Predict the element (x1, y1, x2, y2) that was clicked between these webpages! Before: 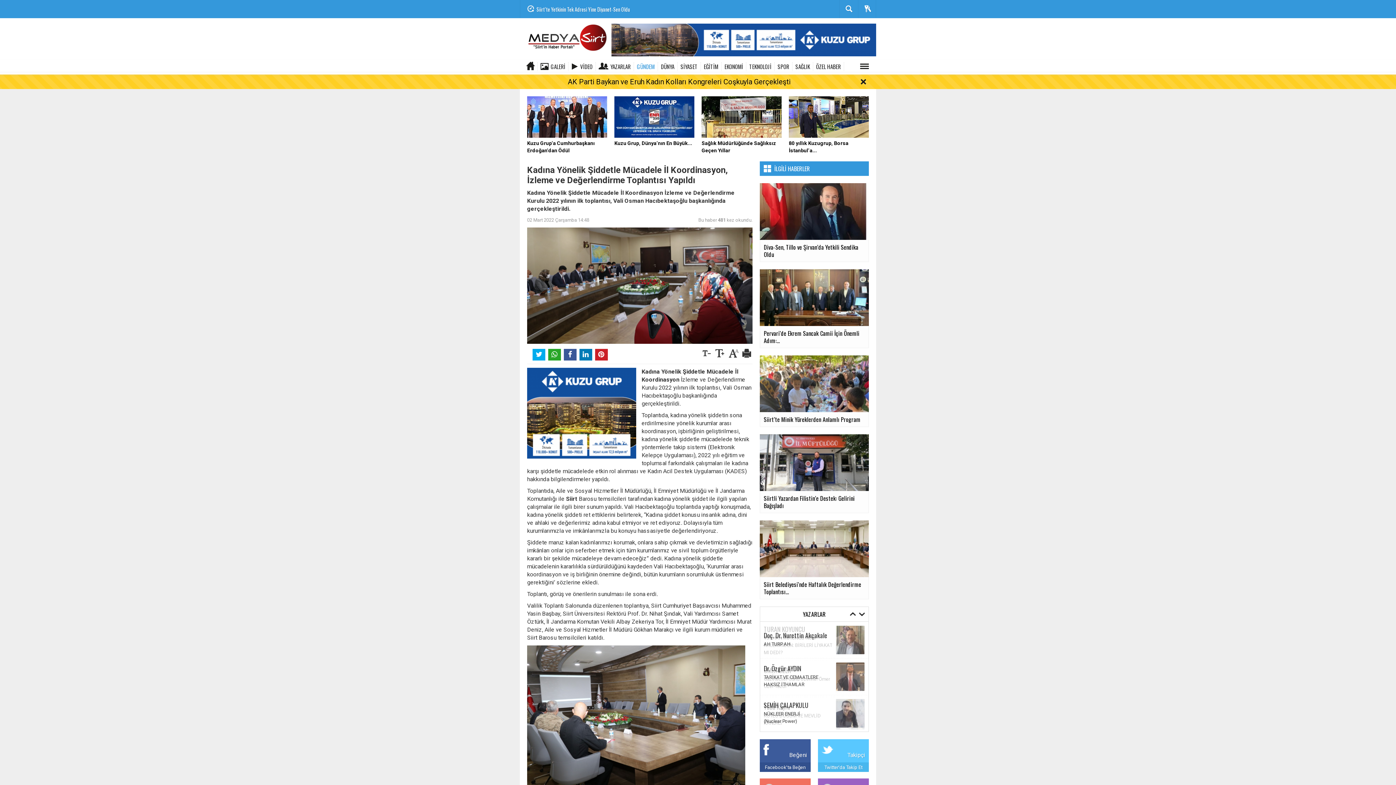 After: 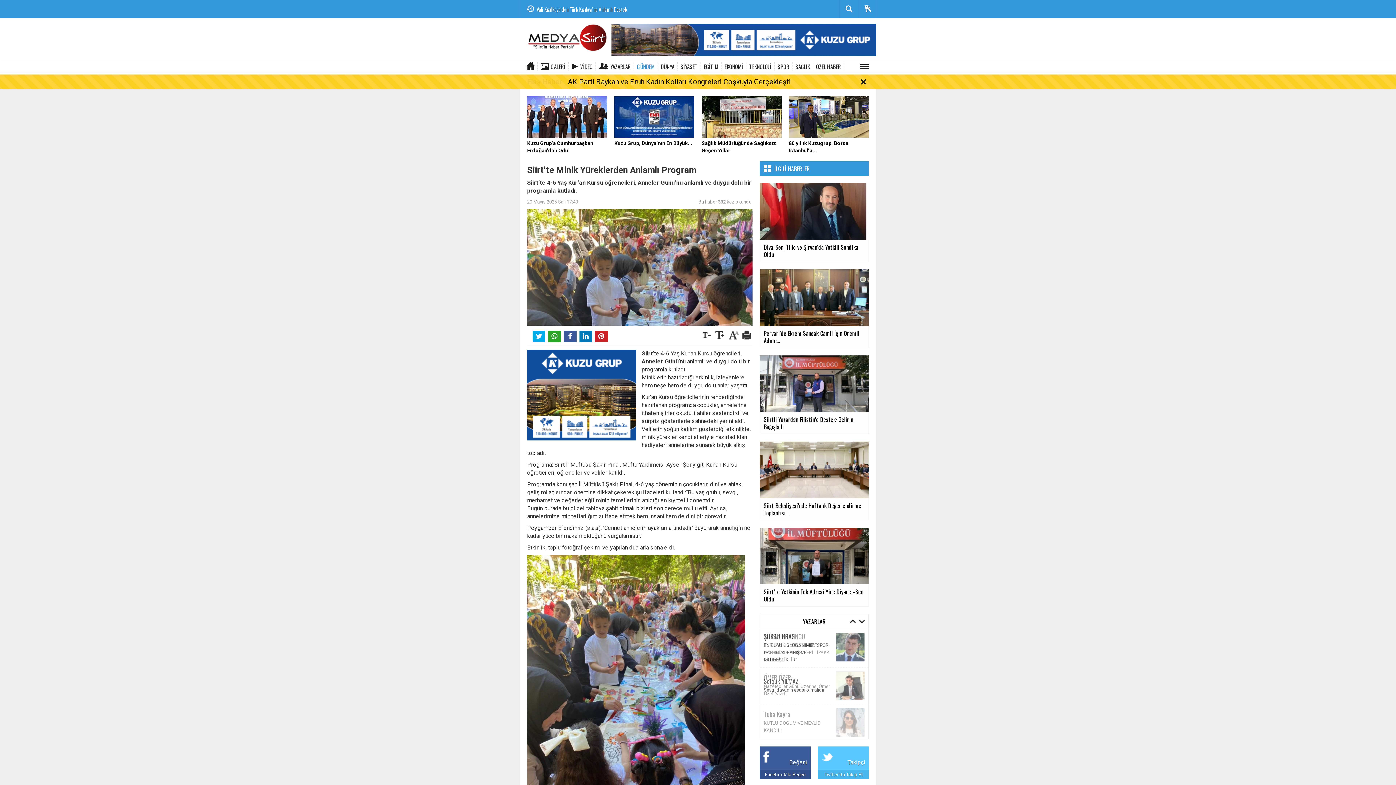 Action: bbox: (760, 380, 869, 427) label: Siirt’te Minik Yüreklerden Anlamlı Program